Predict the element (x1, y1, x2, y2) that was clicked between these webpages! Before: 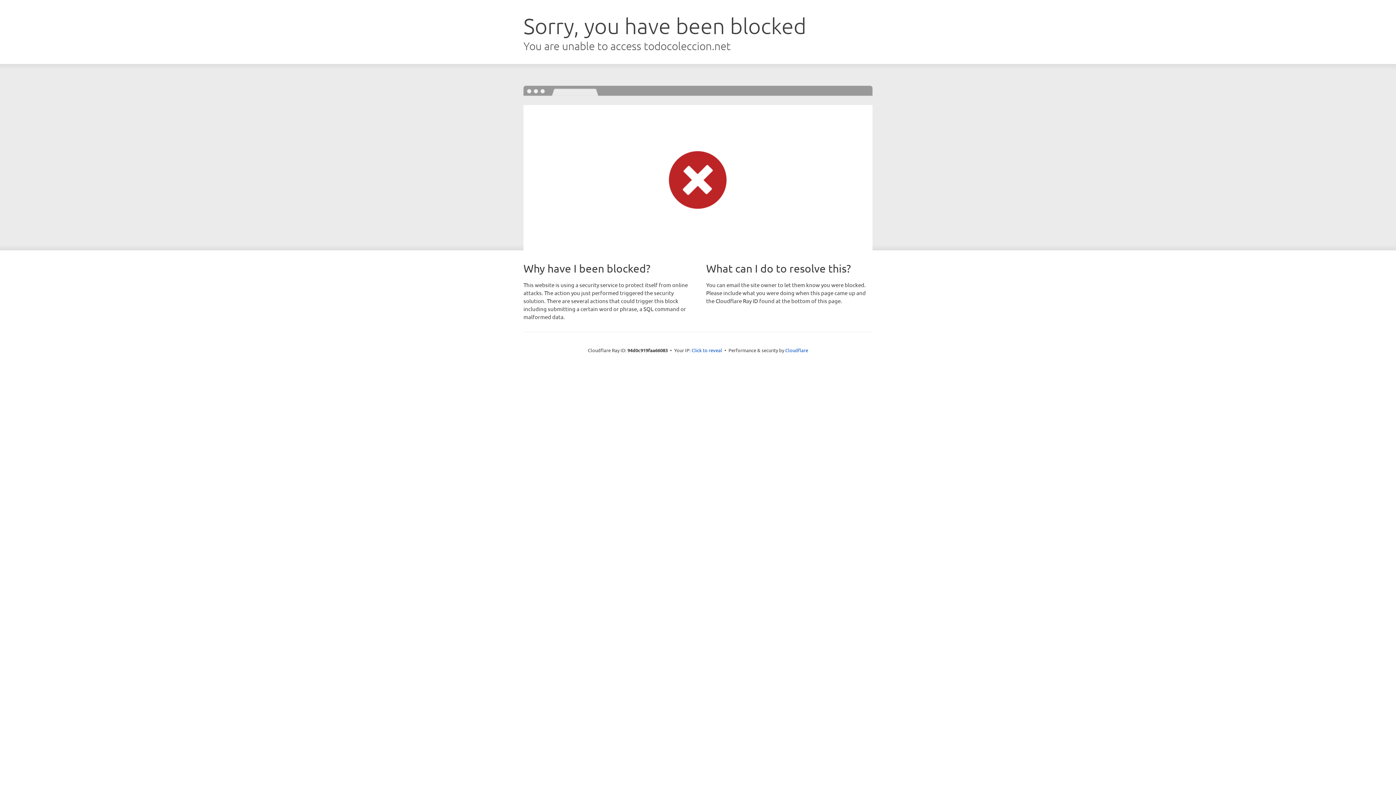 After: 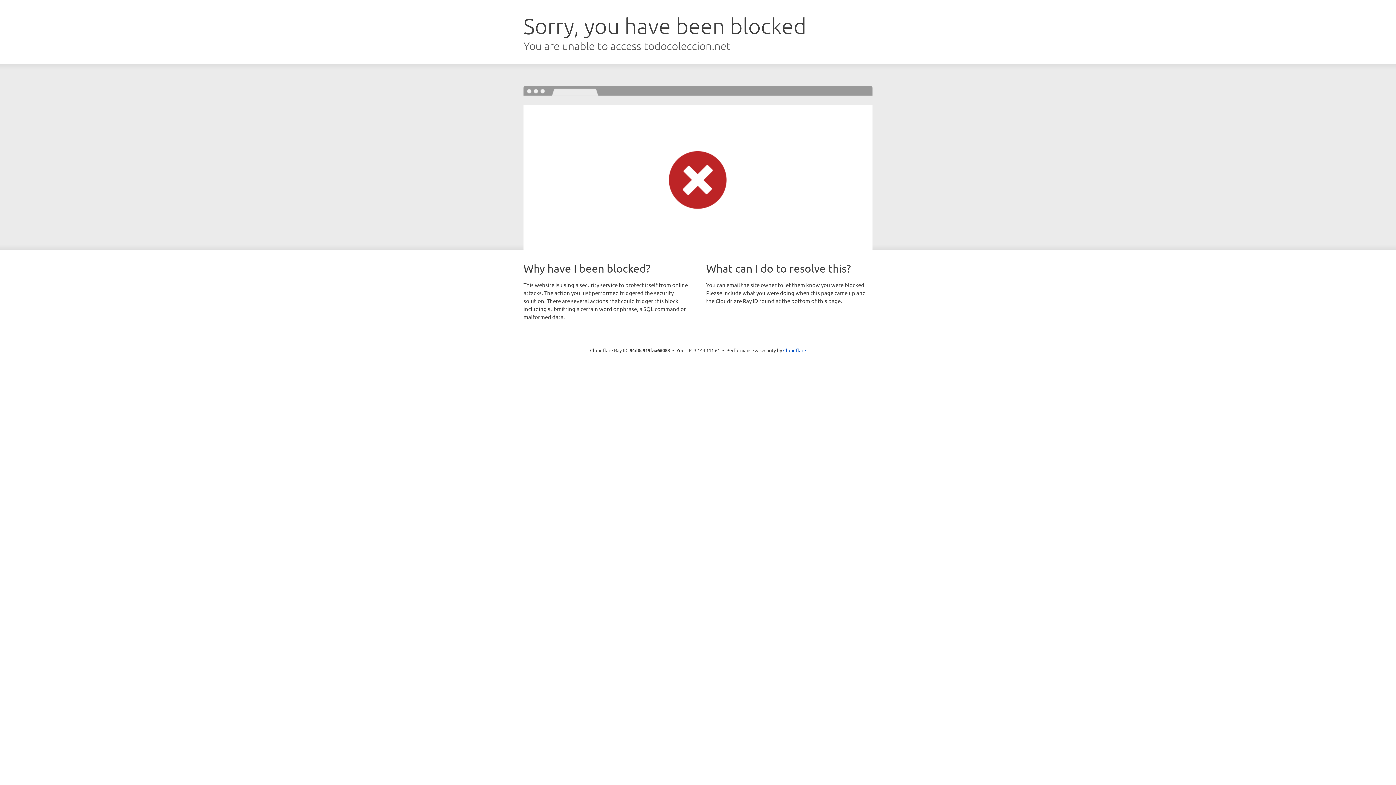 Action: label: Click to reveal bbox: (691, 346, 722, 353)